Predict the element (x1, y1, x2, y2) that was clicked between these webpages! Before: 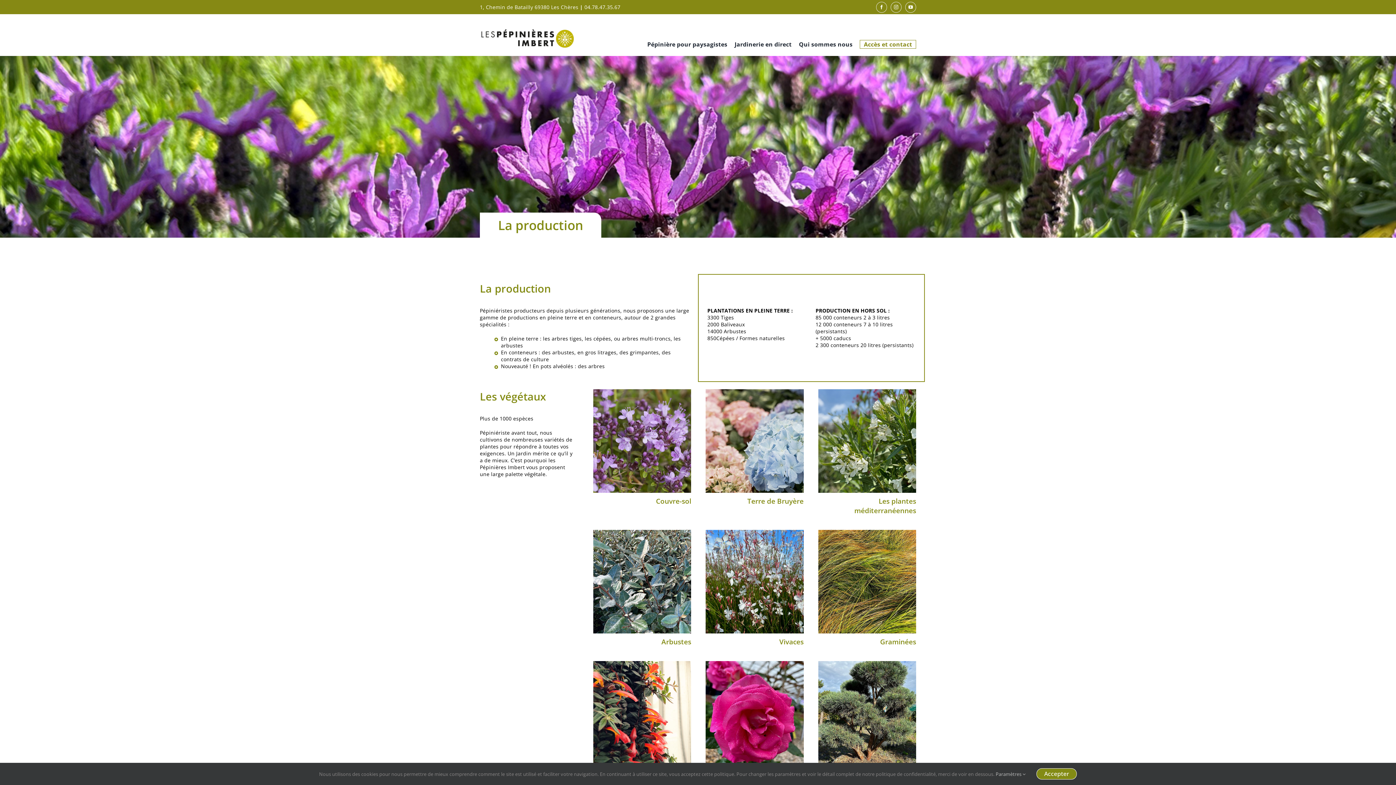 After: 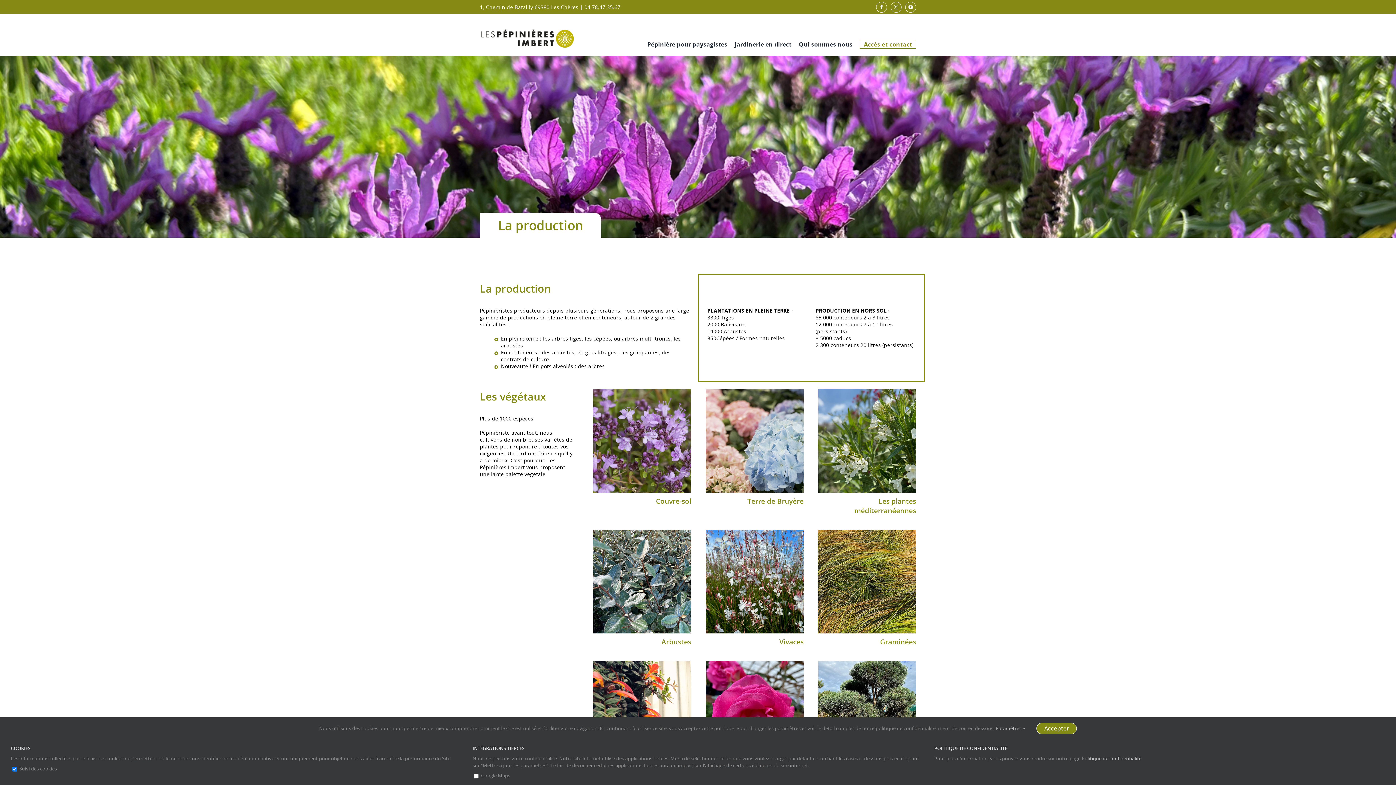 Action: bbox: (995, 771, 1025, 777) label: Paramètres 